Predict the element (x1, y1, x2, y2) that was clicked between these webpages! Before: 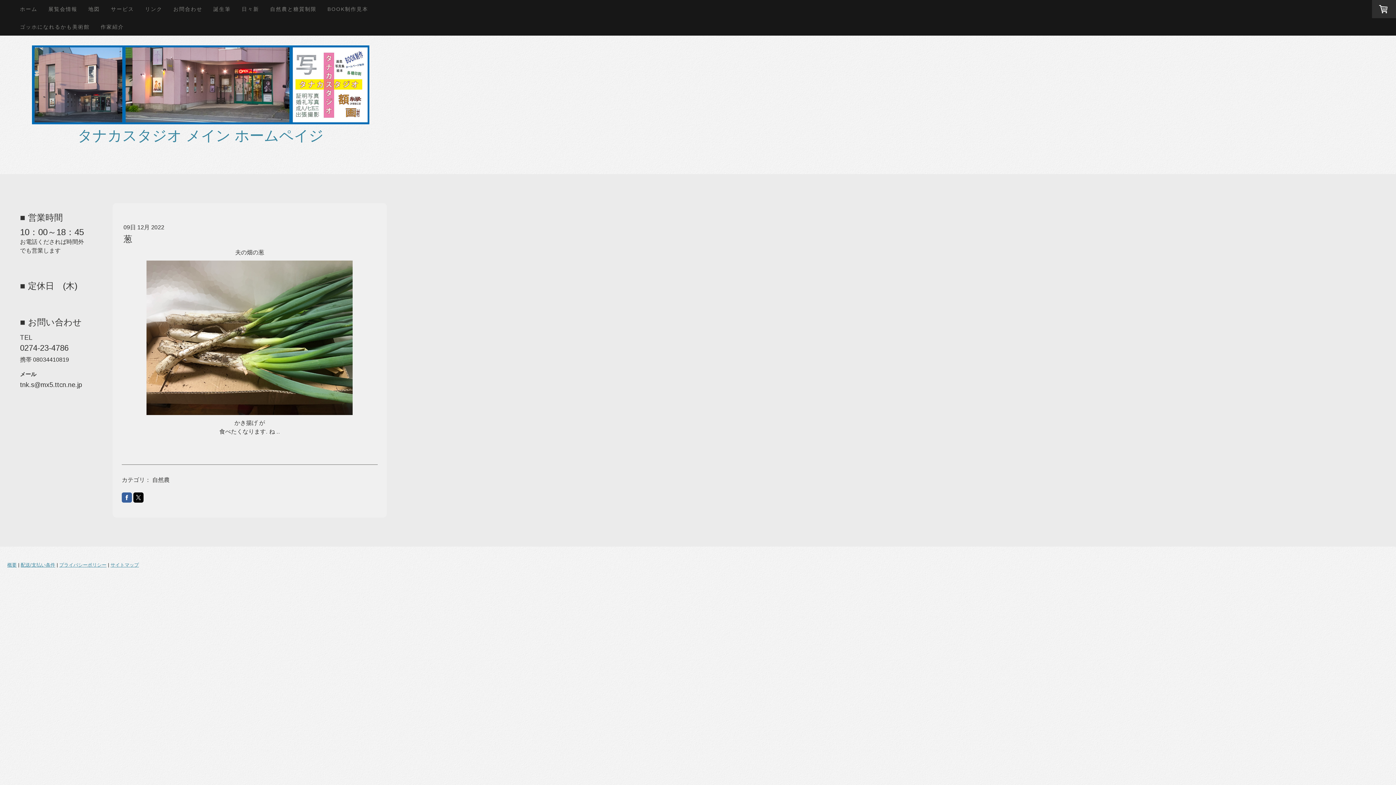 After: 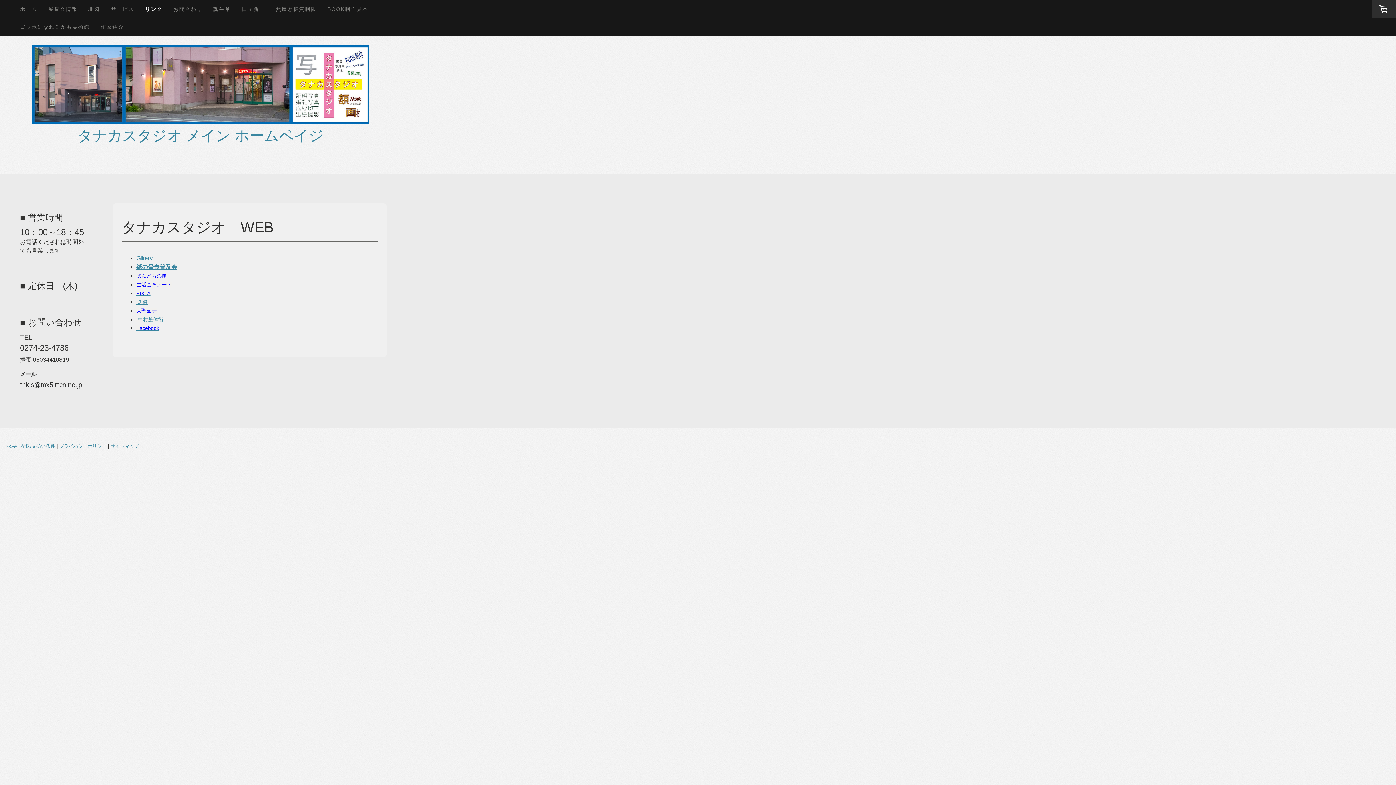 Action: label: リンク bbox: (139, 0, 168, 17)